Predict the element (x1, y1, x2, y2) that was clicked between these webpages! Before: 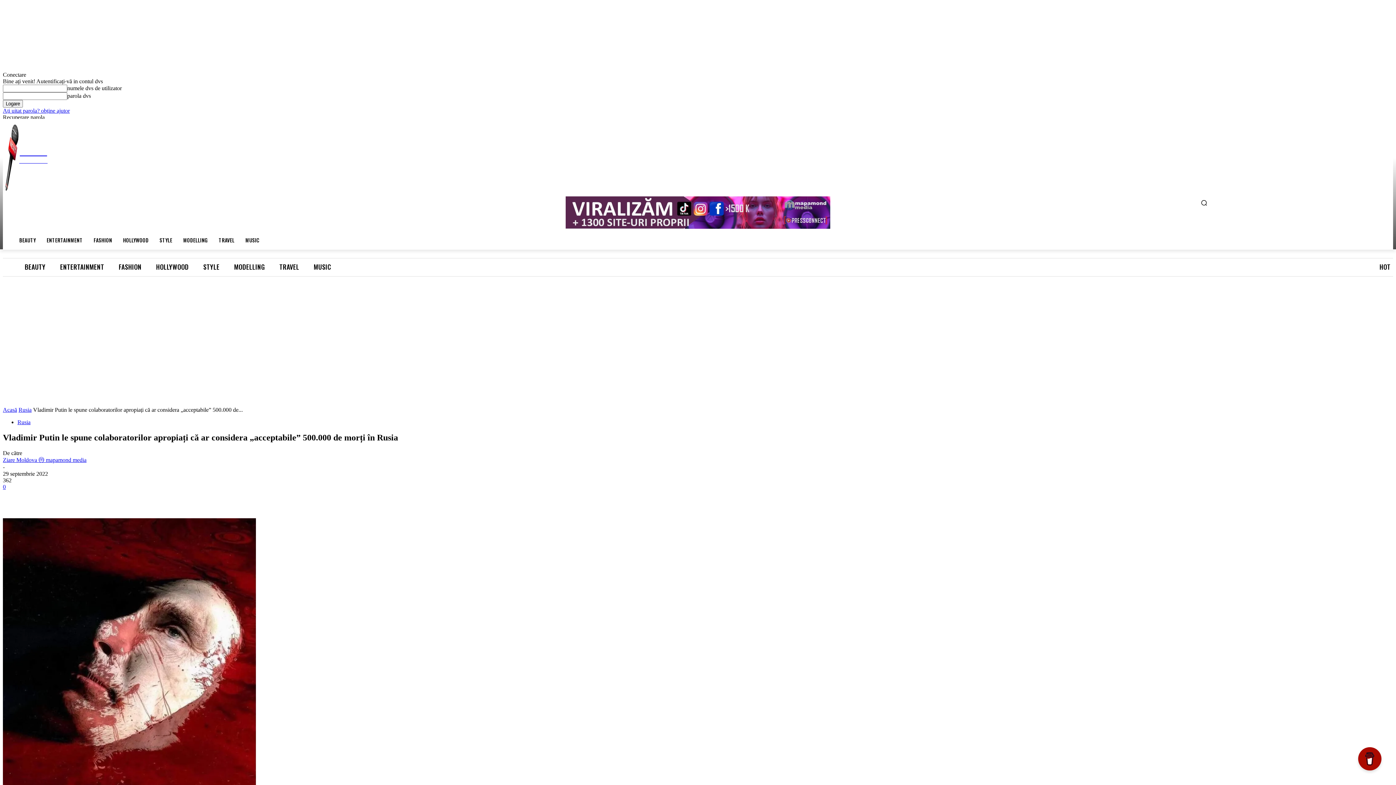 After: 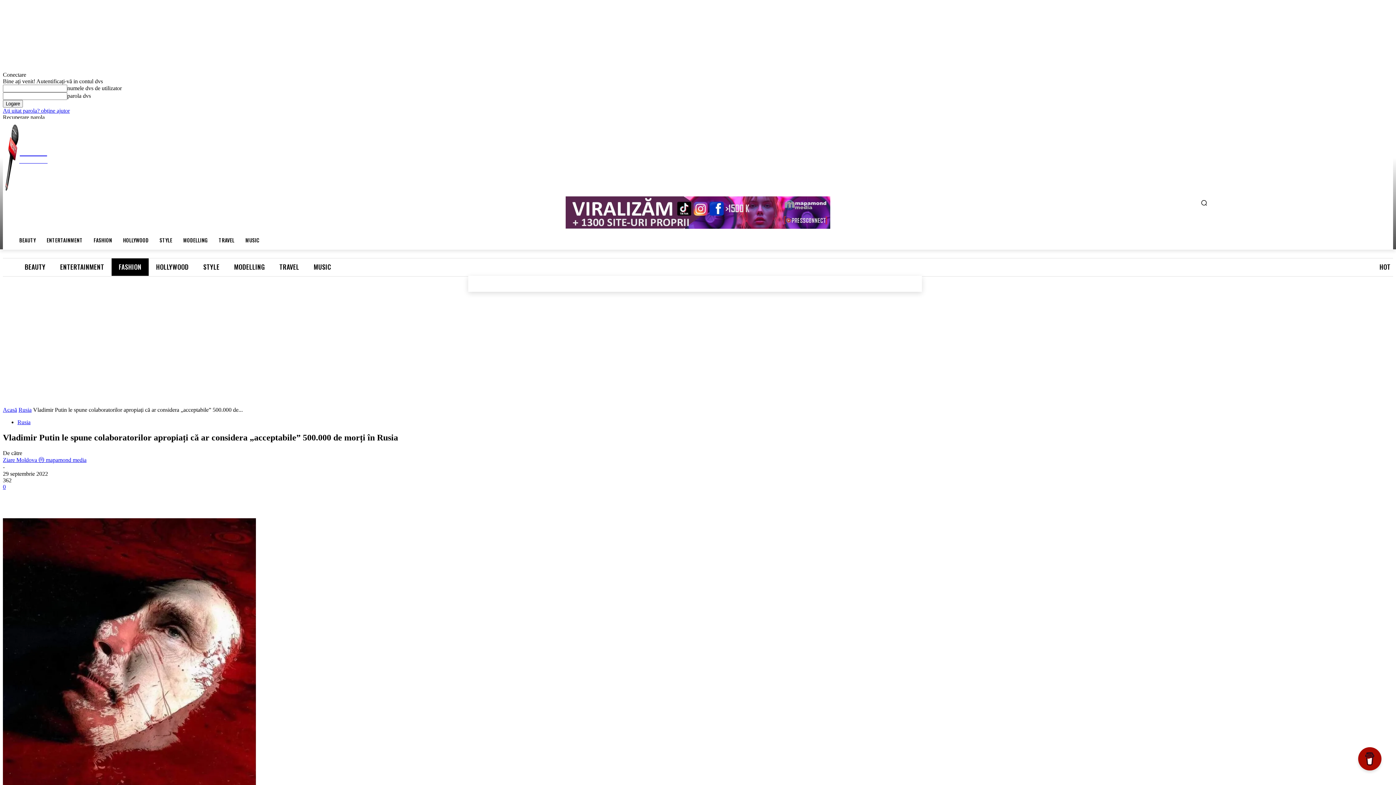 Action: label: FASHION bbox: (111, 258, 148, 276)